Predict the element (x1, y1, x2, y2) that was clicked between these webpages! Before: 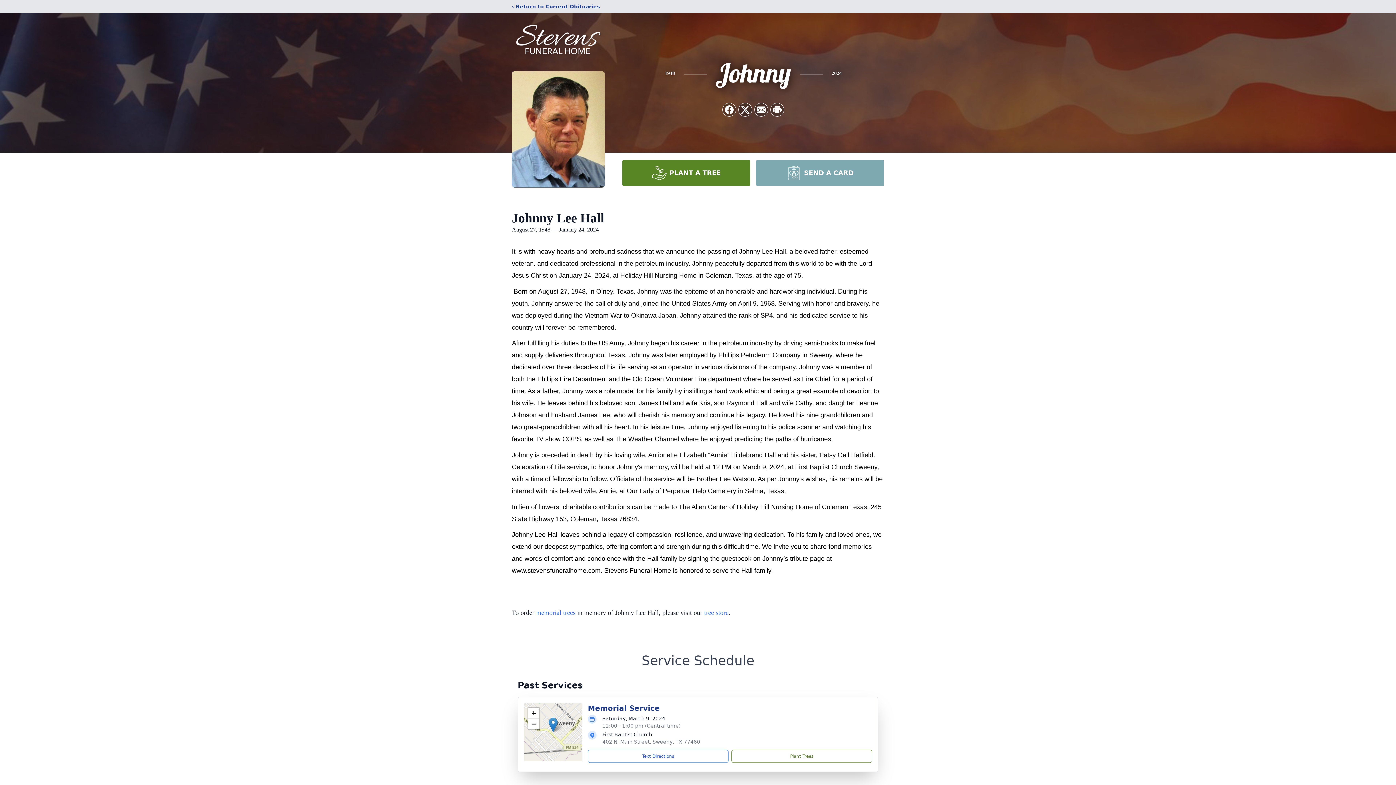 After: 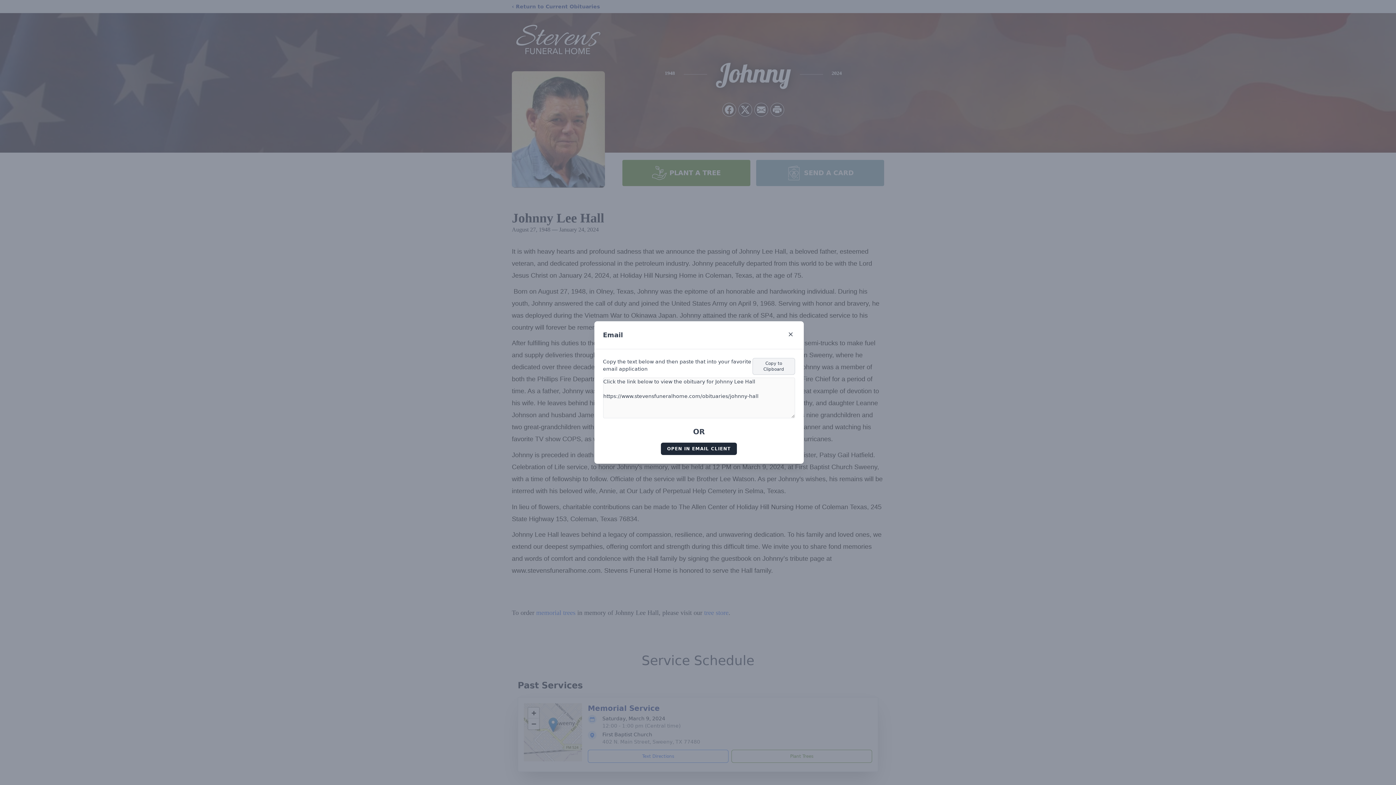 Action: bbox: (754, 103, 768, 116) label: Share via Email